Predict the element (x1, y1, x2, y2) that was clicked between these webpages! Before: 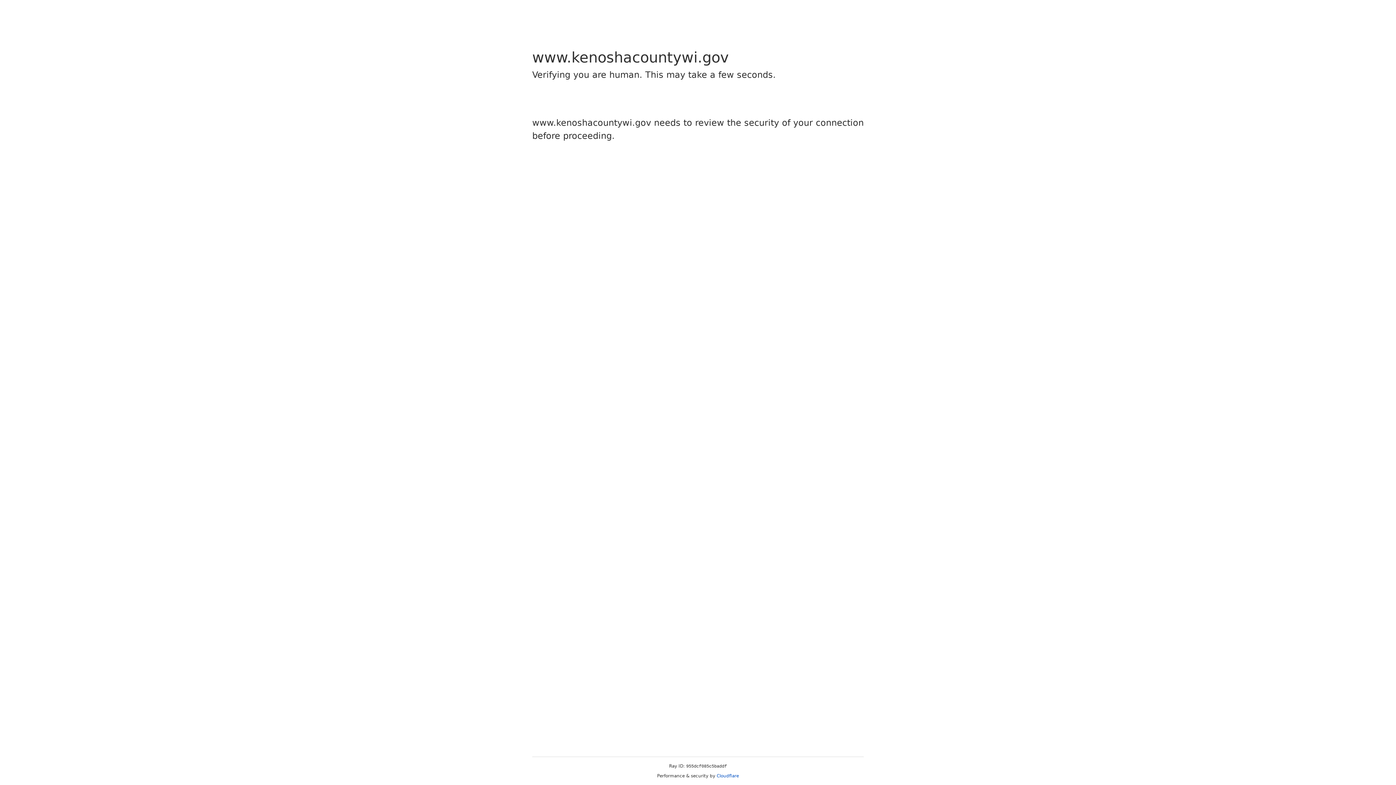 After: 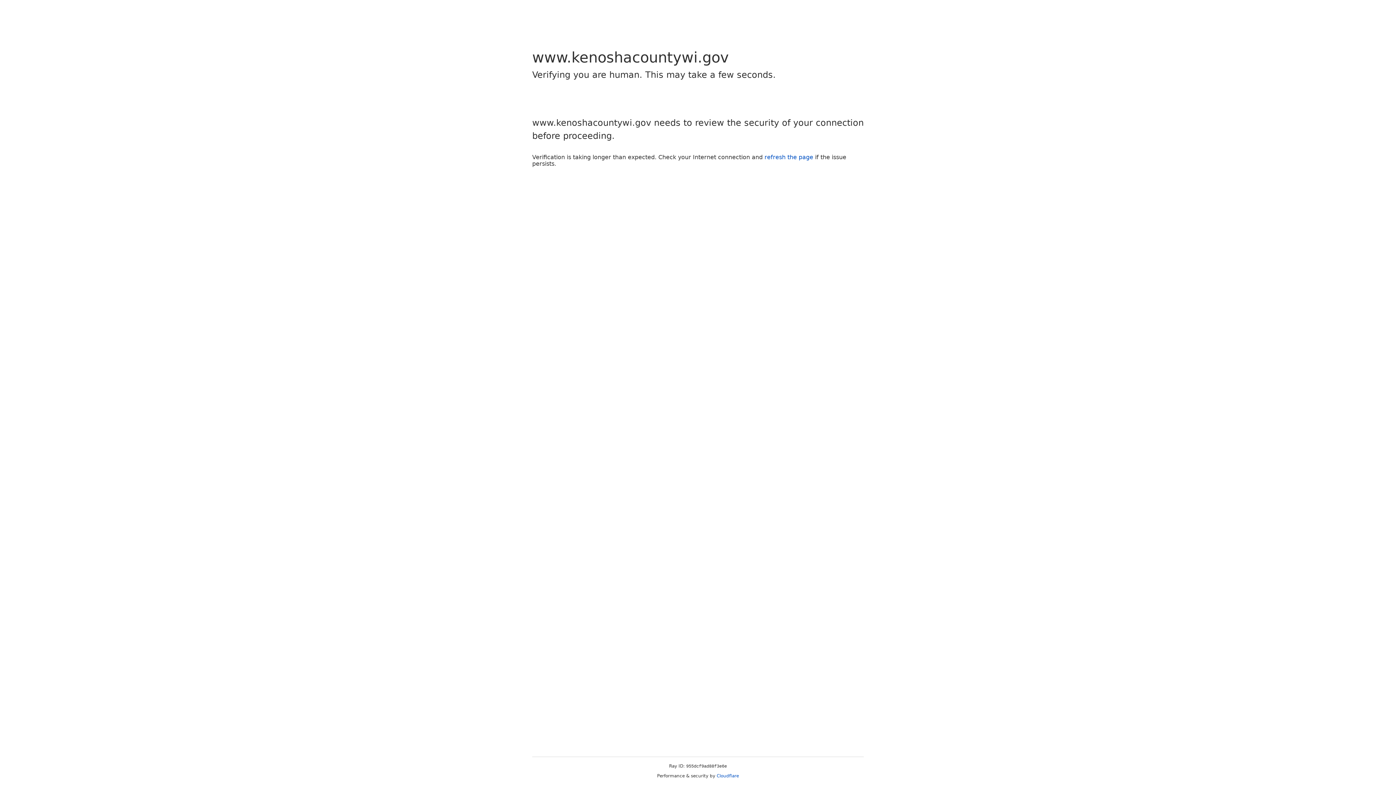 Action: label: Cloudflare bbox: (716, 773, 739, 778)